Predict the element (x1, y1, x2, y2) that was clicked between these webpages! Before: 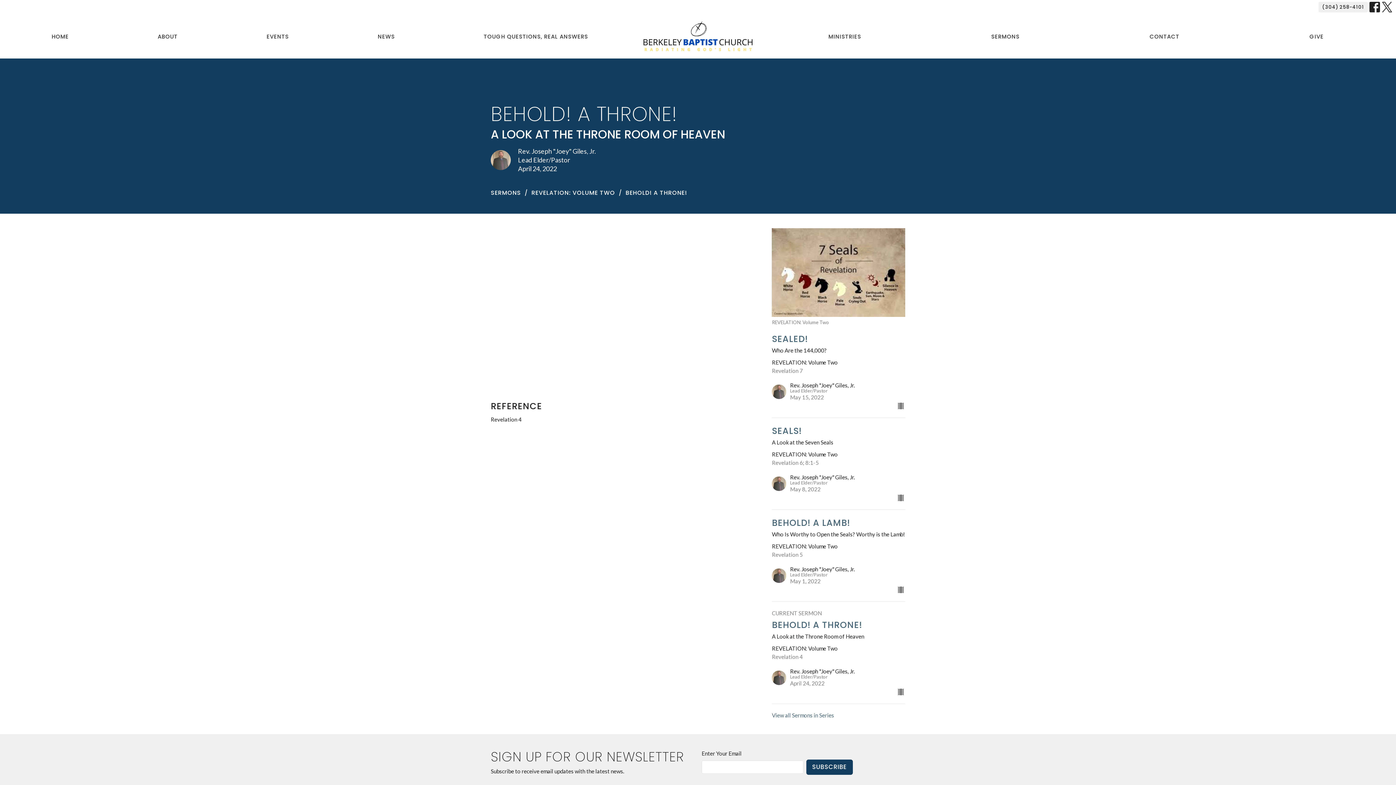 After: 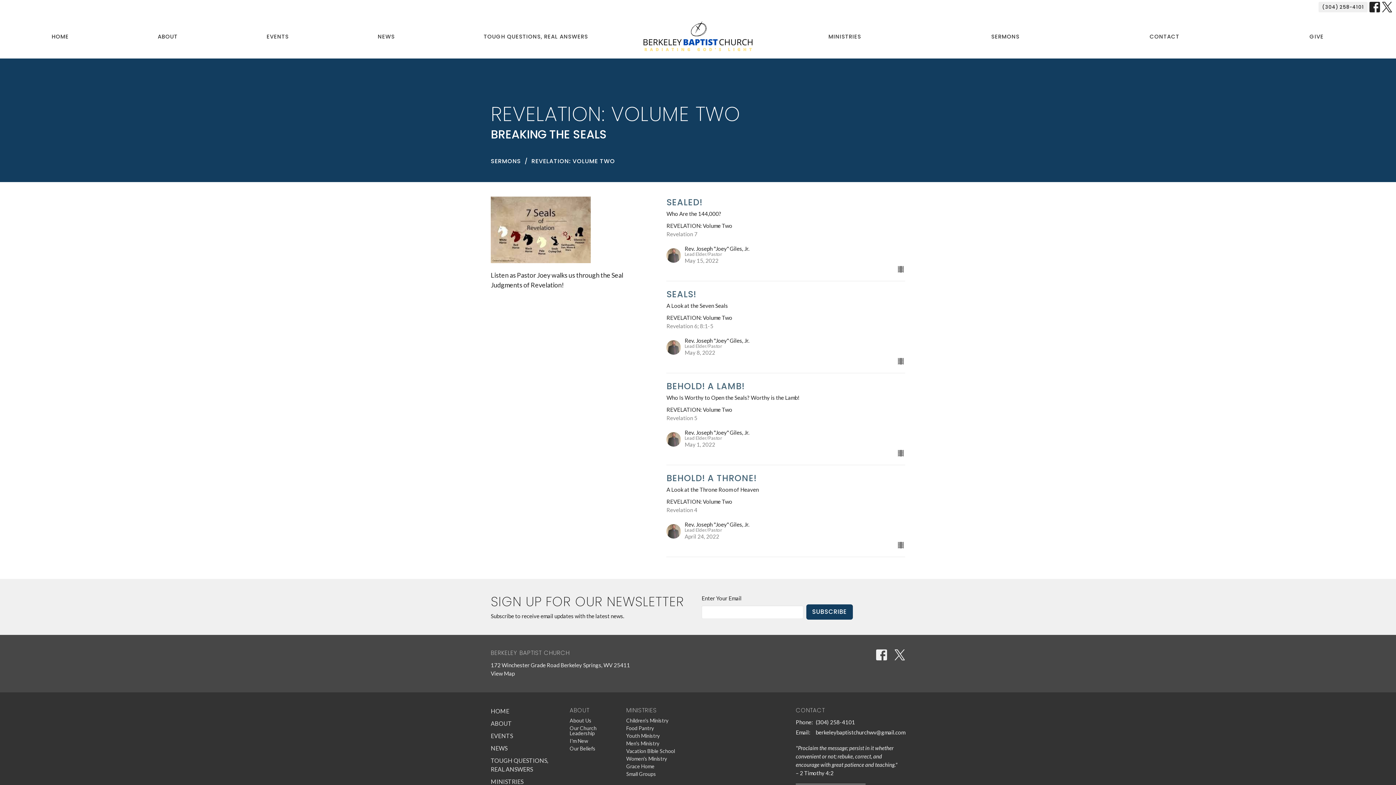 Action: bbox: (531, 188, 615, 197) label: REVELATION: VOLUME TWO